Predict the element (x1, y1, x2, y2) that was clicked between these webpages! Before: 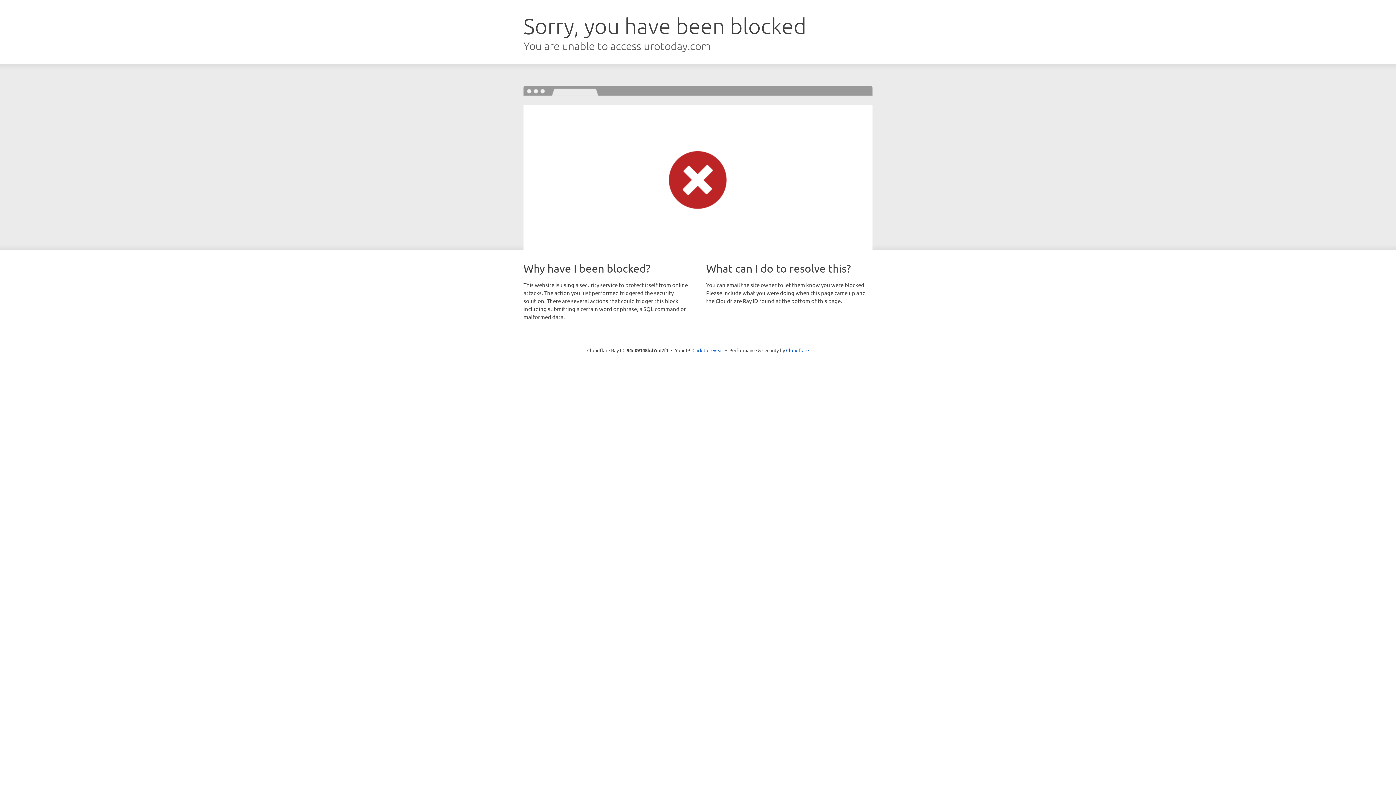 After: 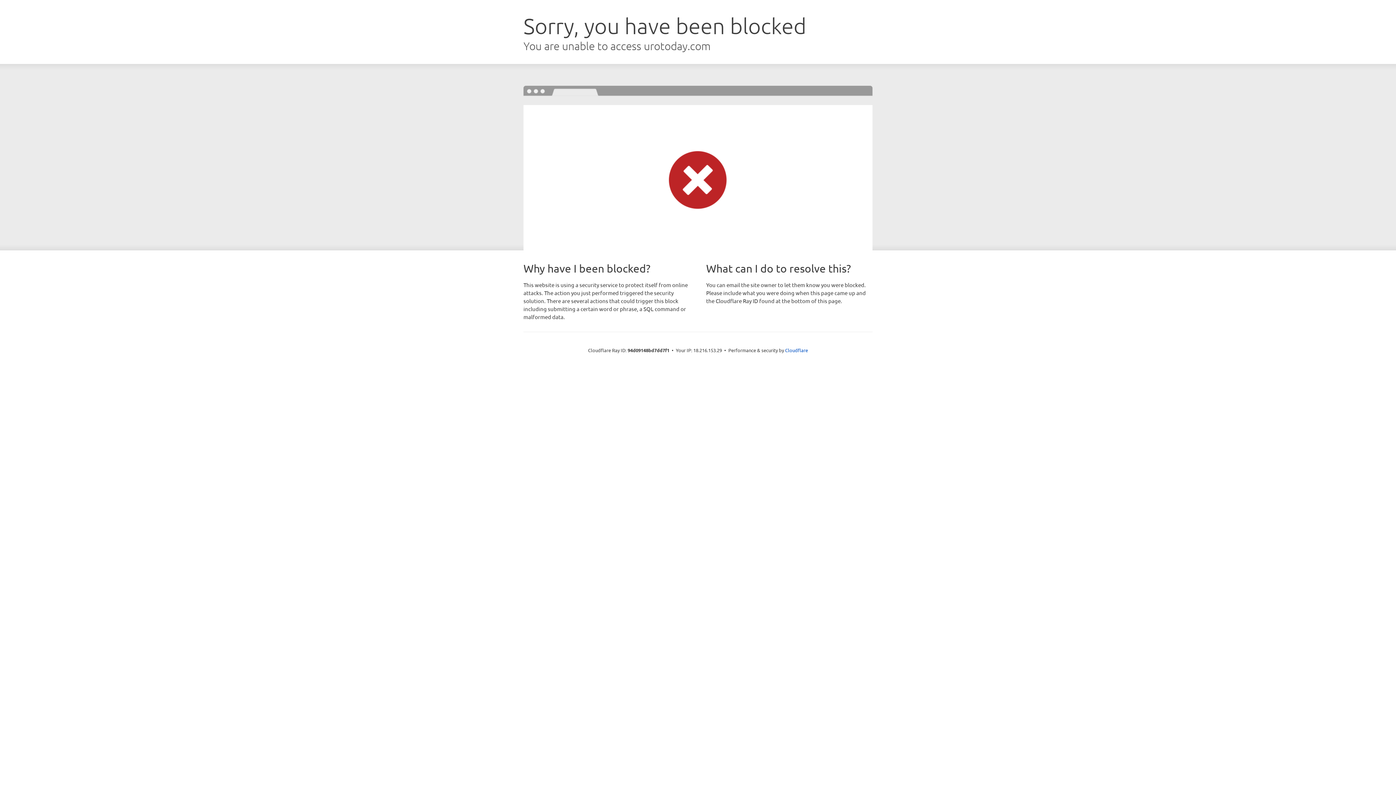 Action: label: Click to reveal bbox: (692, 346, 723, 353)